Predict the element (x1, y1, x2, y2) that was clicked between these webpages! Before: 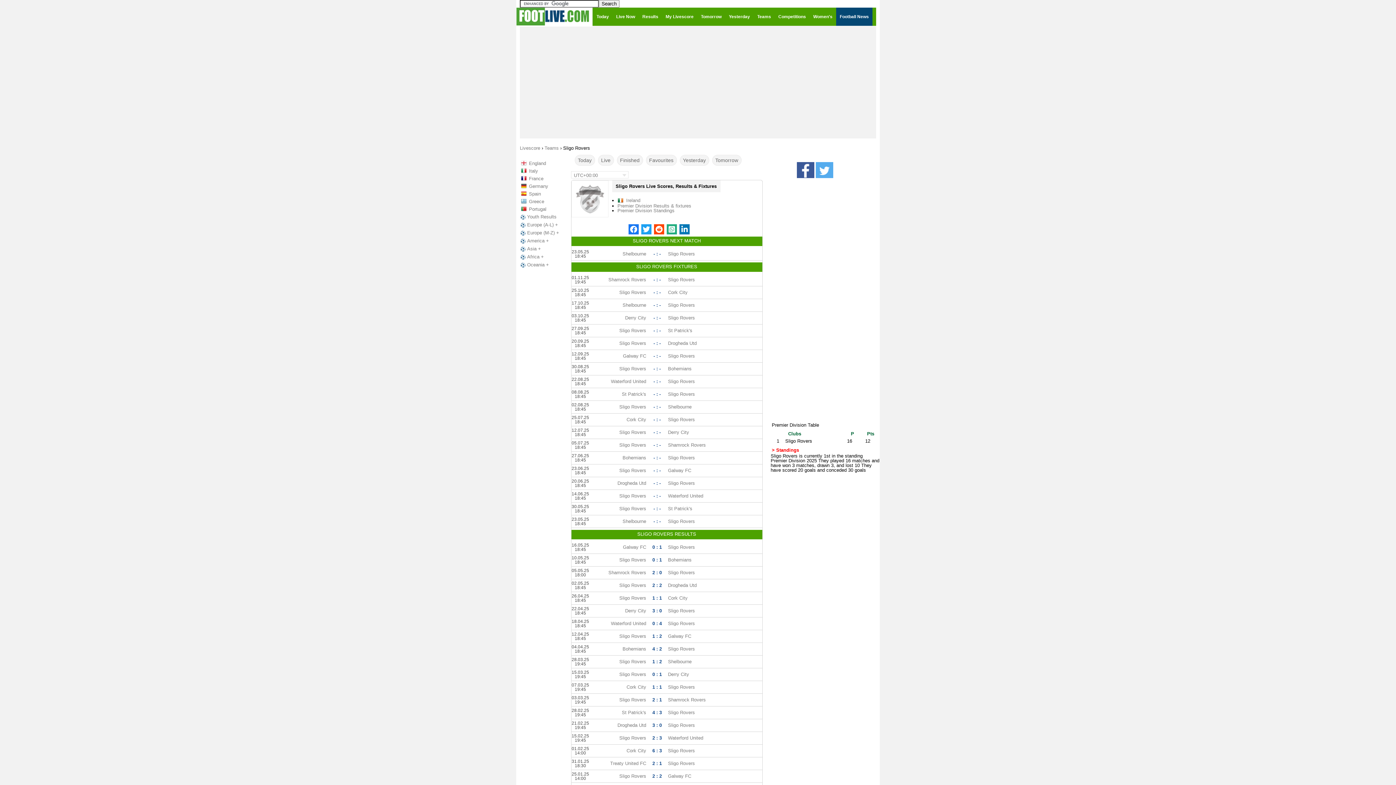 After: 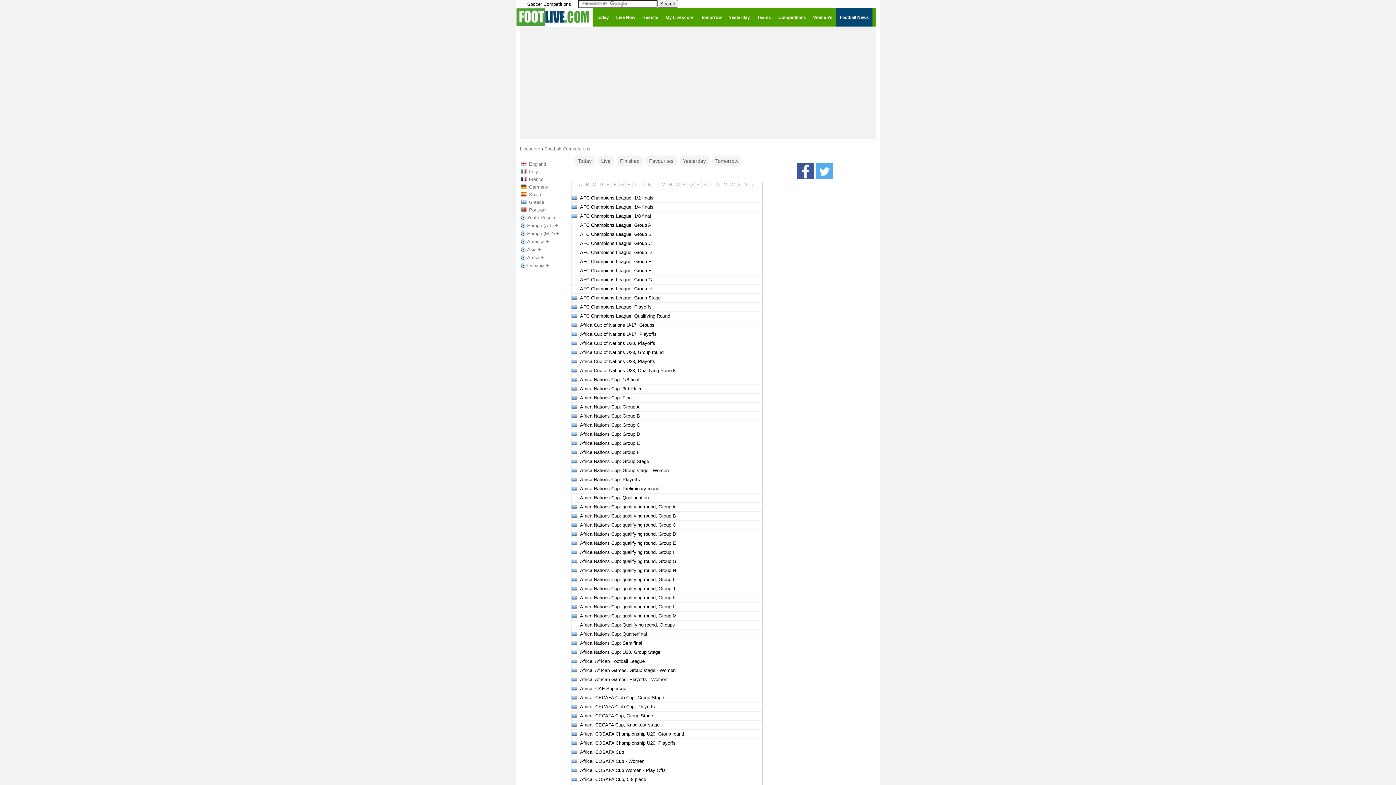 Action: label: Competitions bbox: (774, 7, 809, 25)